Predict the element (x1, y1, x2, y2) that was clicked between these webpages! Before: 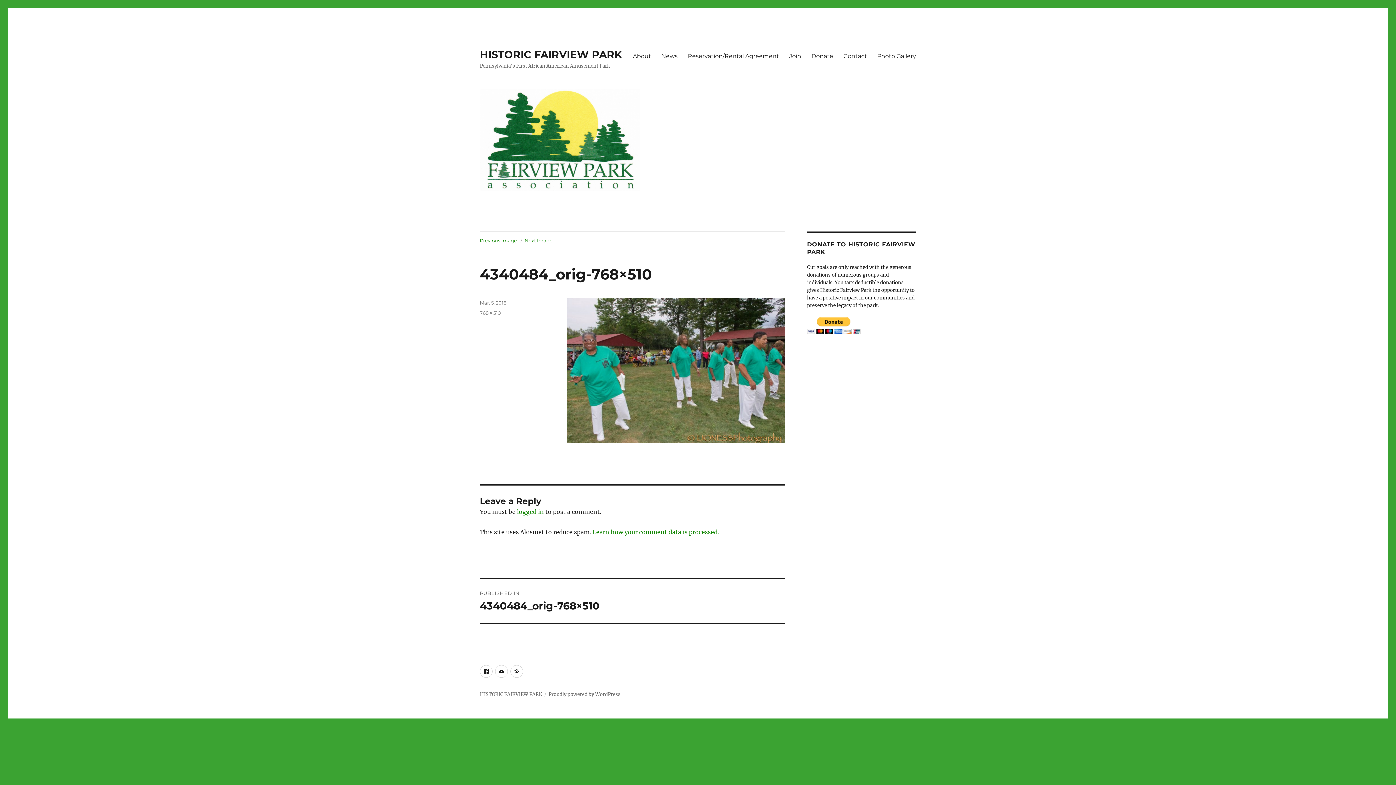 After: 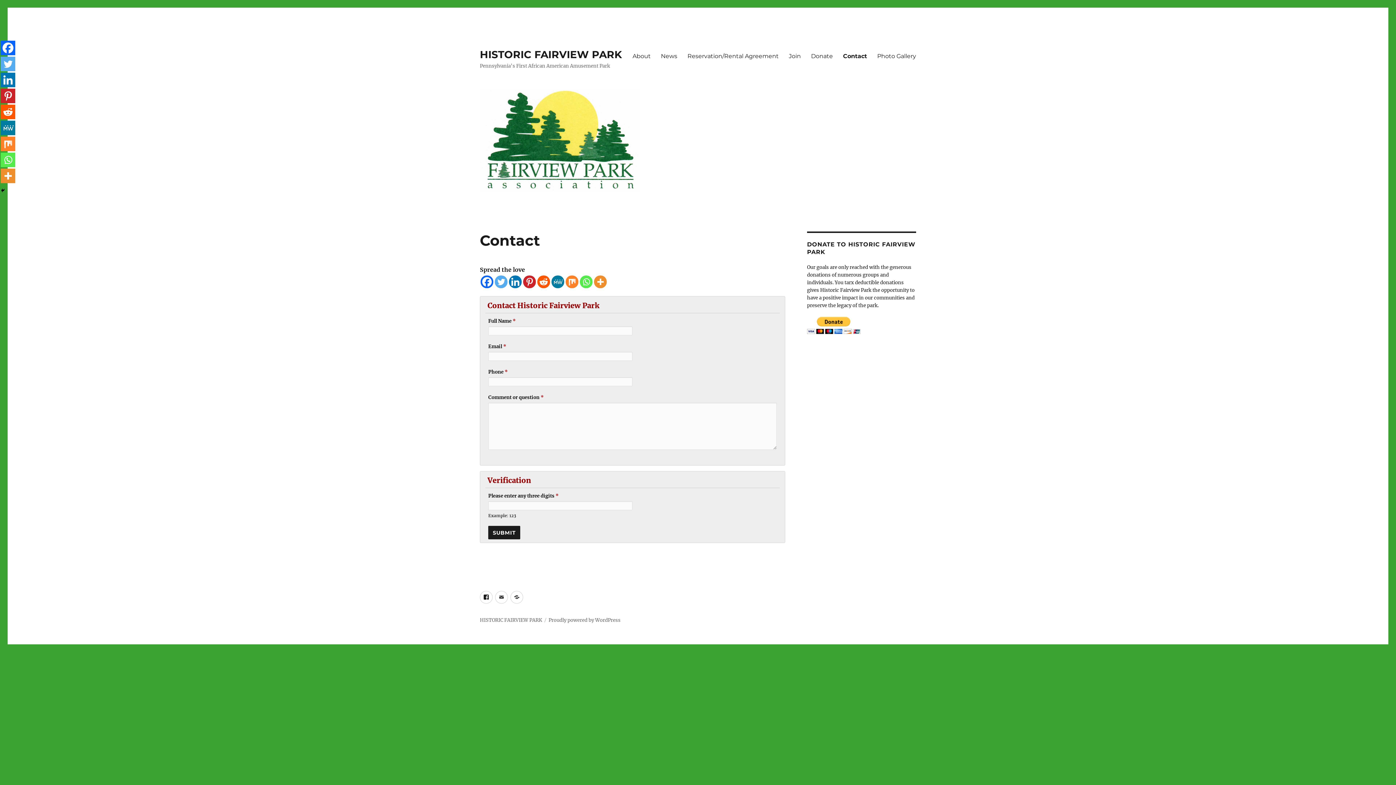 Action: bbox: (838, 48, 872, 63) label: Contact